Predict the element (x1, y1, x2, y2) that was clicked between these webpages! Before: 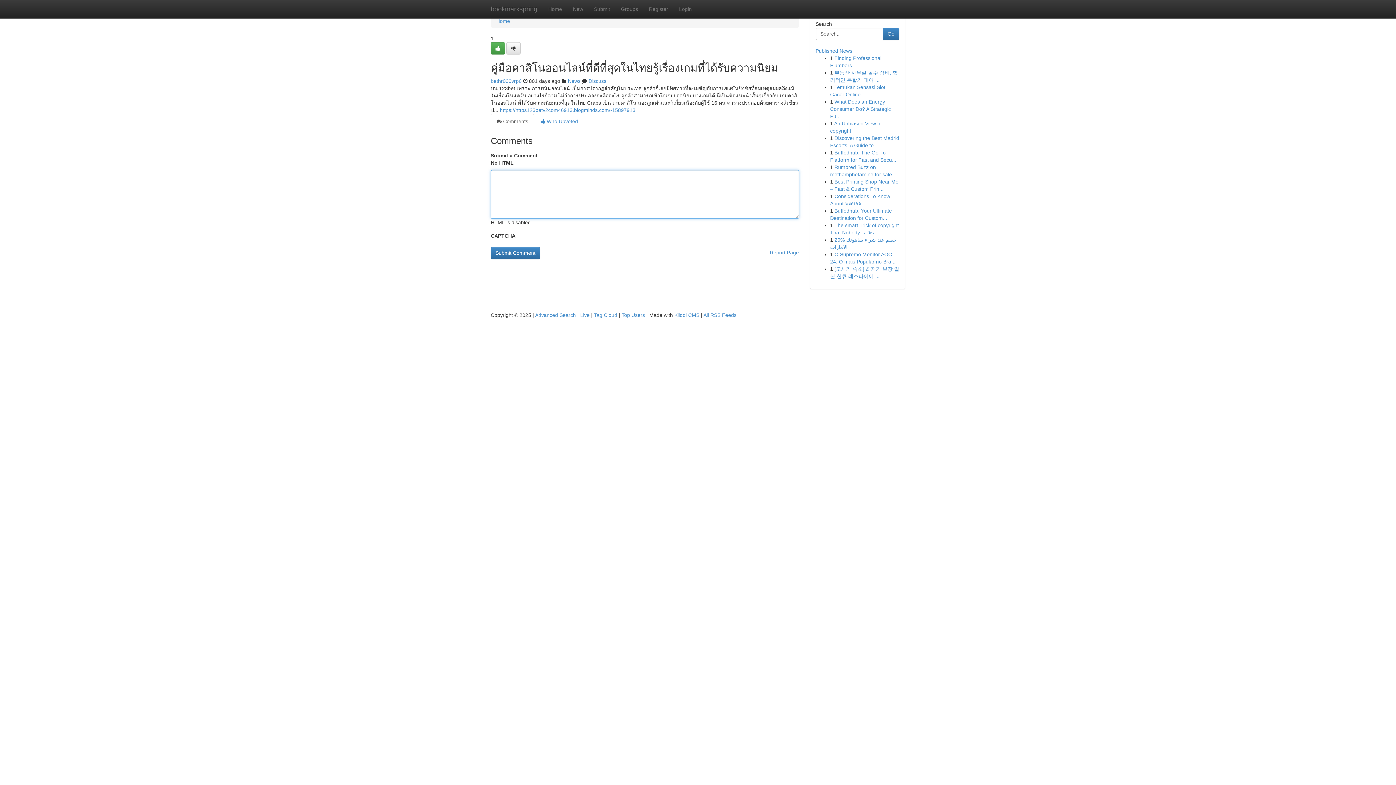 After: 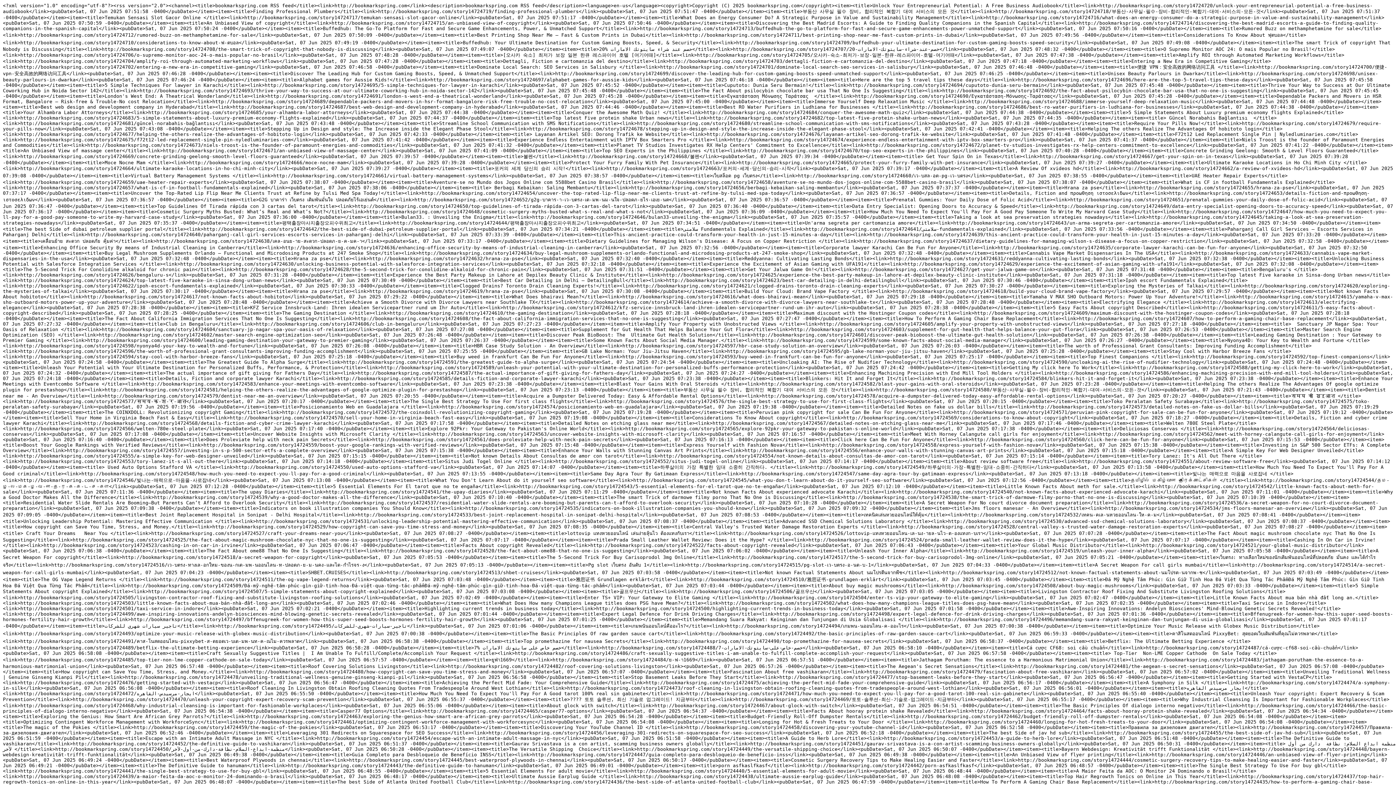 Action: label: All RSS Feeds bbox: (703, 312, 736, 318)